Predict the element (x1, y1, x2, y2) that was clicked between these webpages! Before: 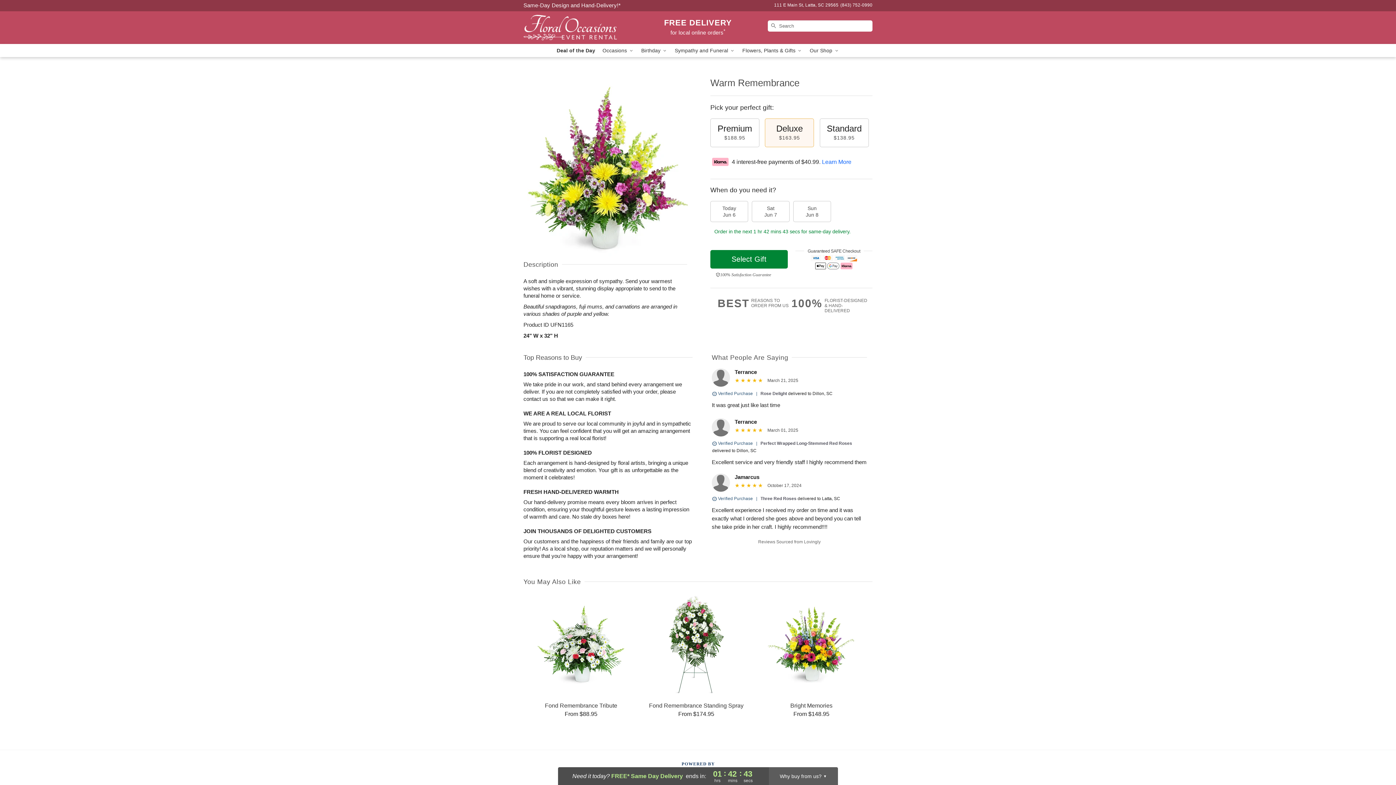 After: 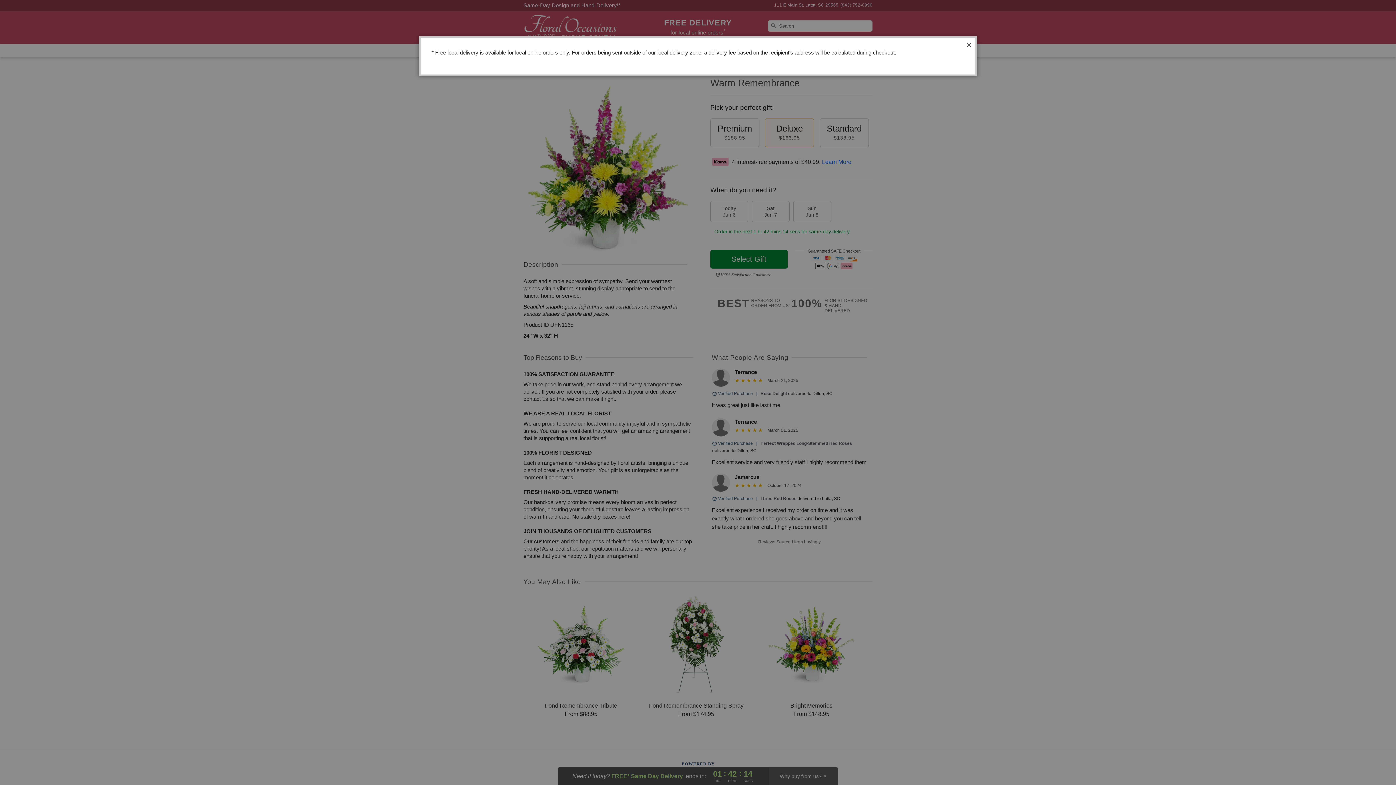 Action: label: FREE DELIVERY
for local online orders* bbox: (664, 20, 732, 36)